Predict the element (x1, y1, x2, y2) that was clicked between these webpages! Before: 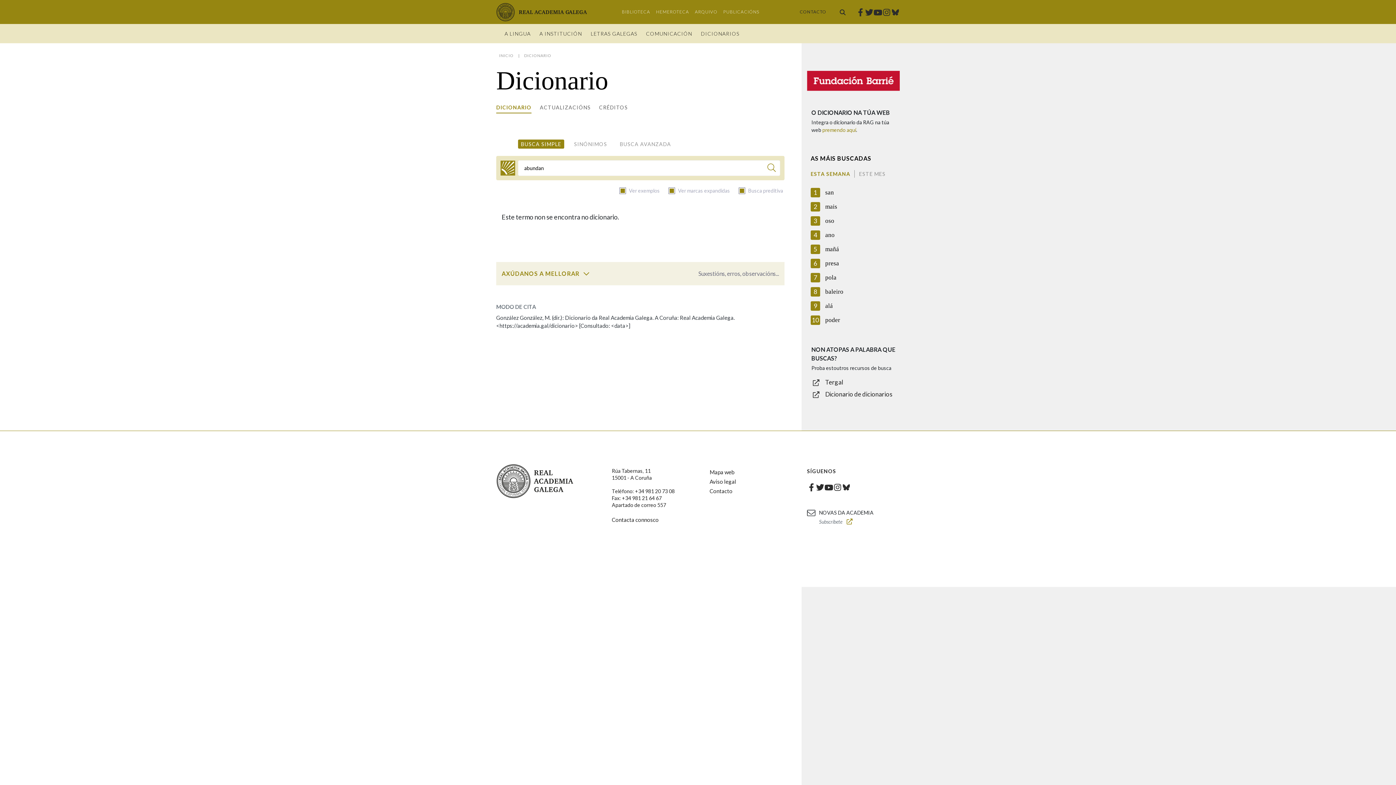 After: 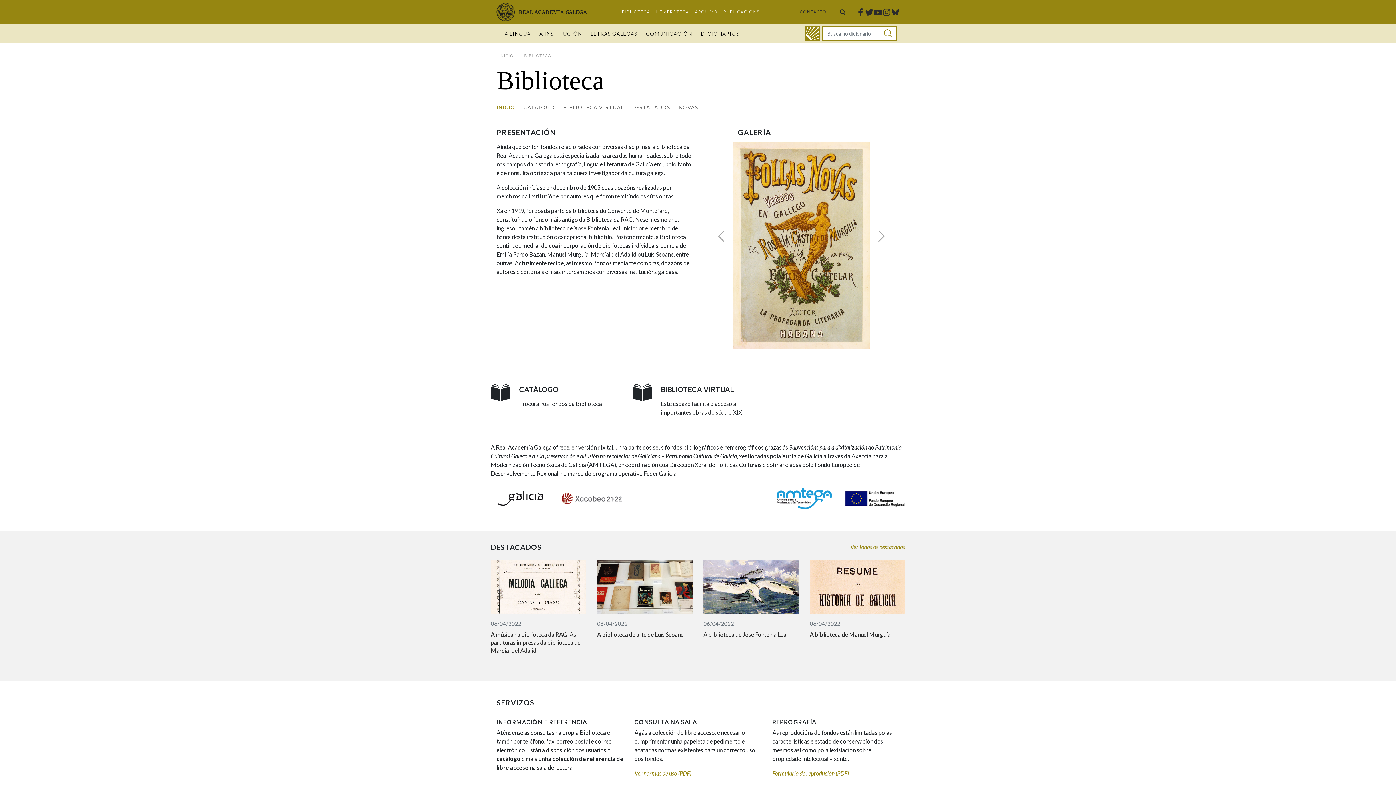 Action: label: BIBLIOTECA bbox: (619, 4, 653, 19)